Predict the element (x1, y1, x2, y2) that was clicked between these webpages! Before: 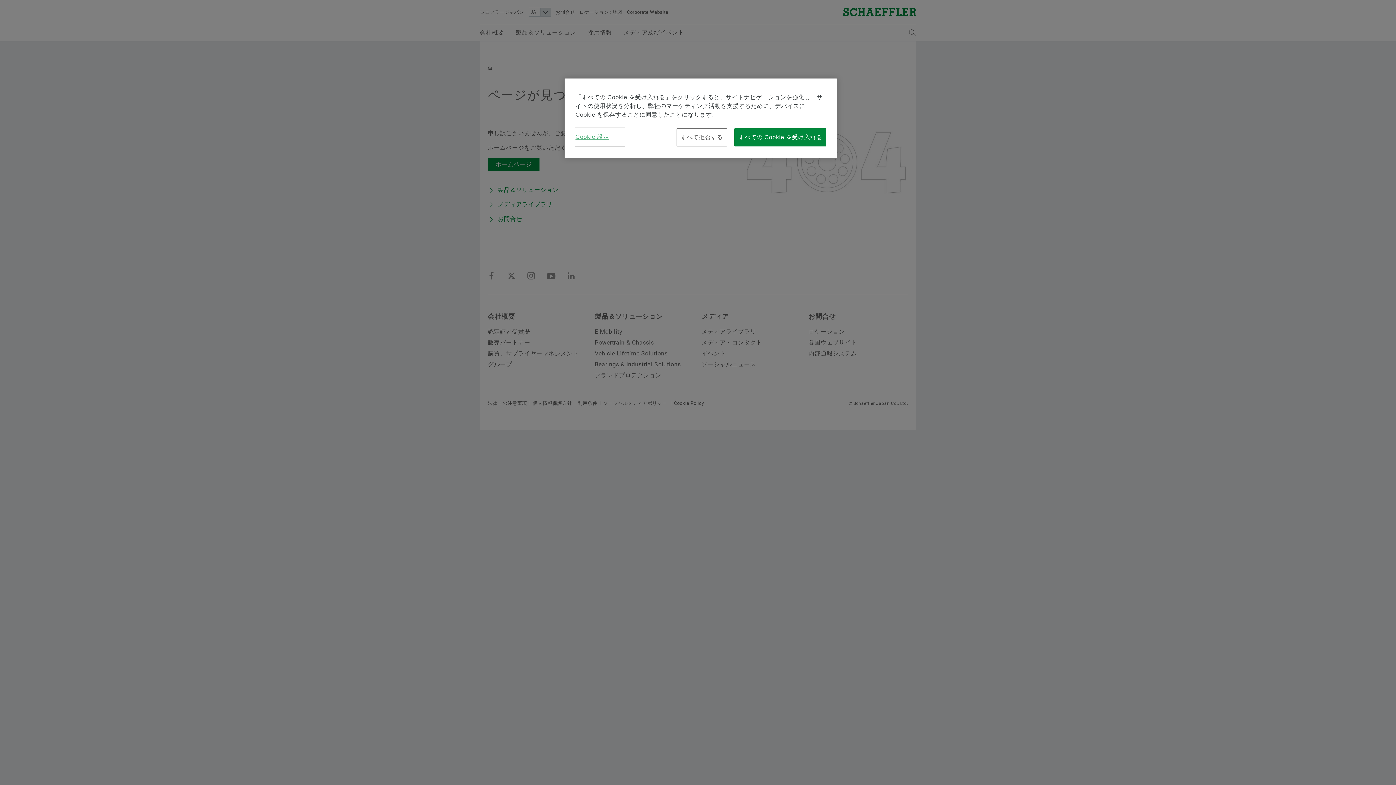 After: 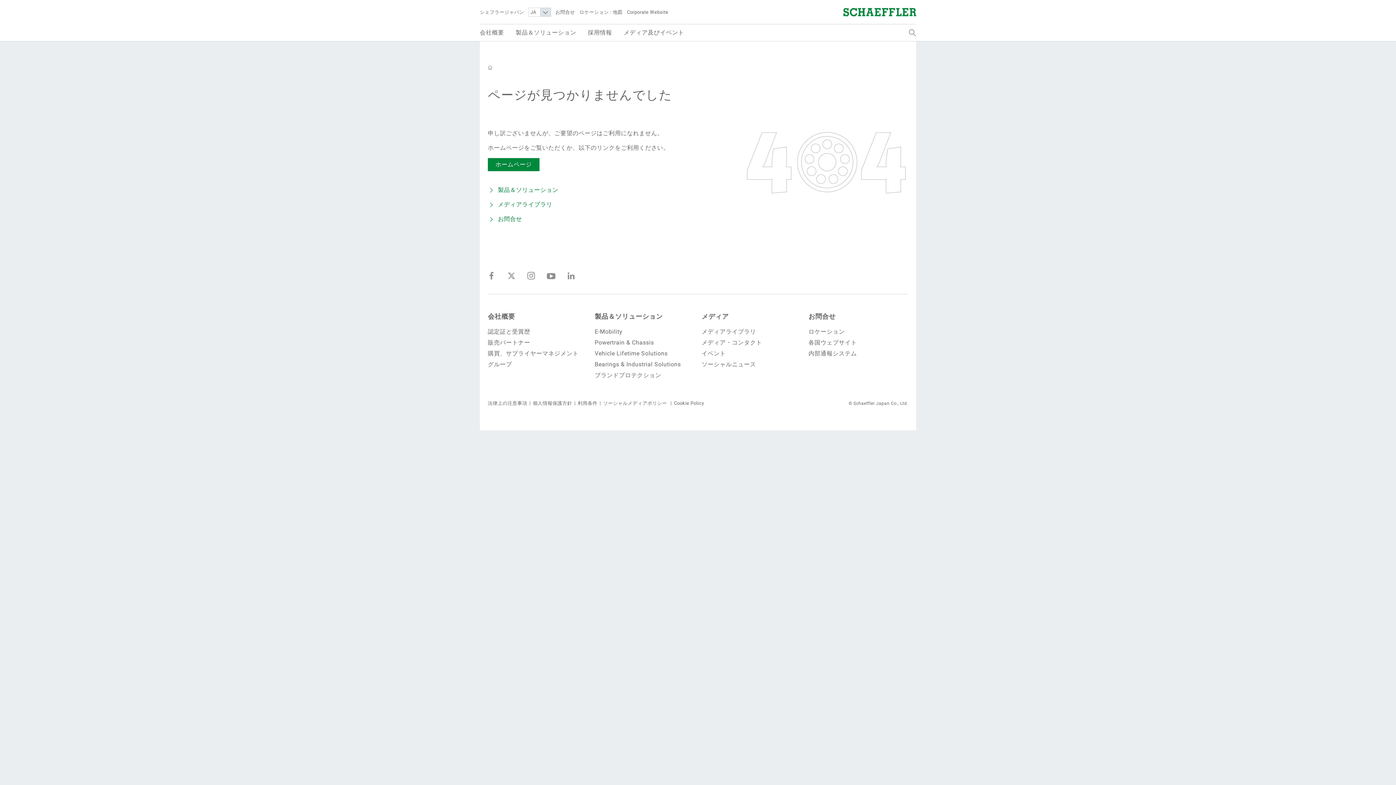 Action: label: すべての Cookie を受け入れる bbox: (734, 128, 826, 146)